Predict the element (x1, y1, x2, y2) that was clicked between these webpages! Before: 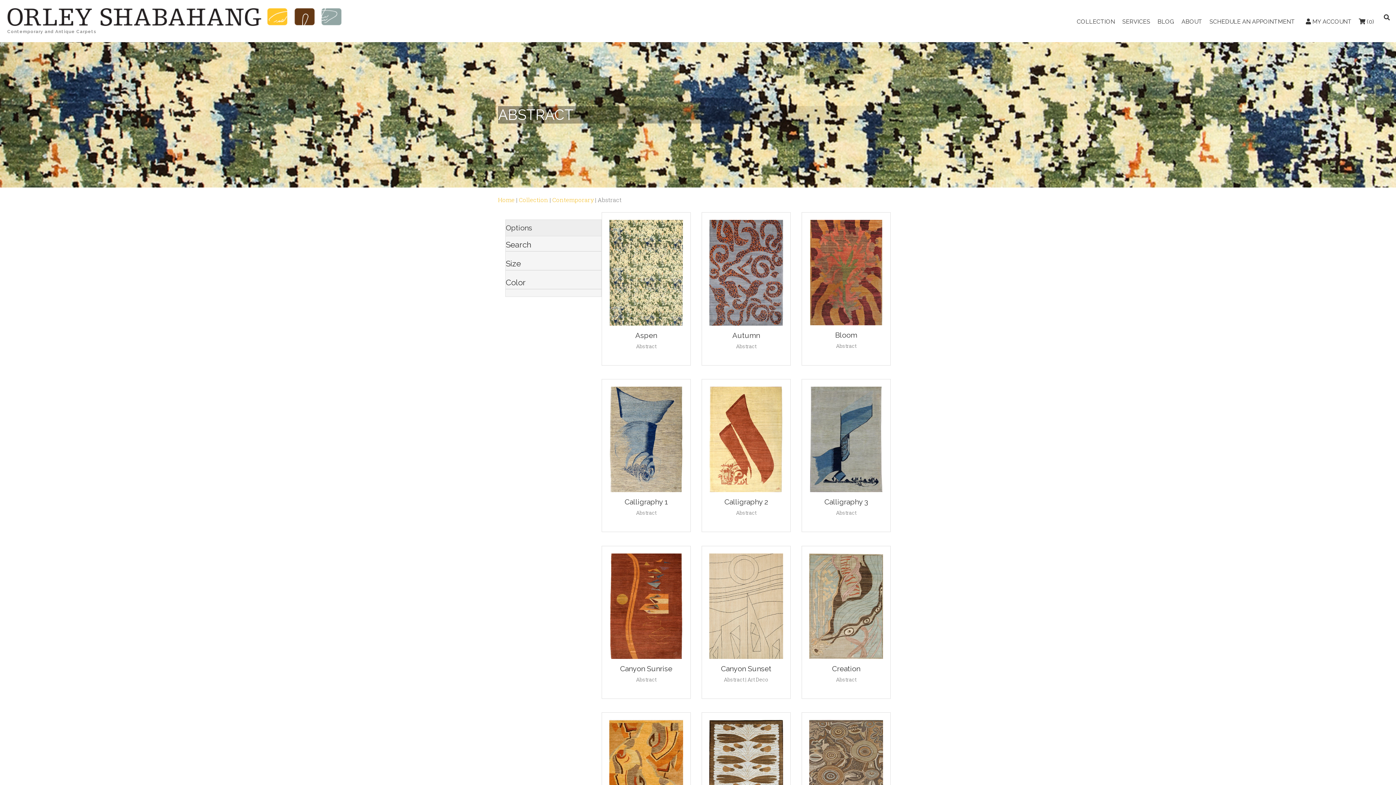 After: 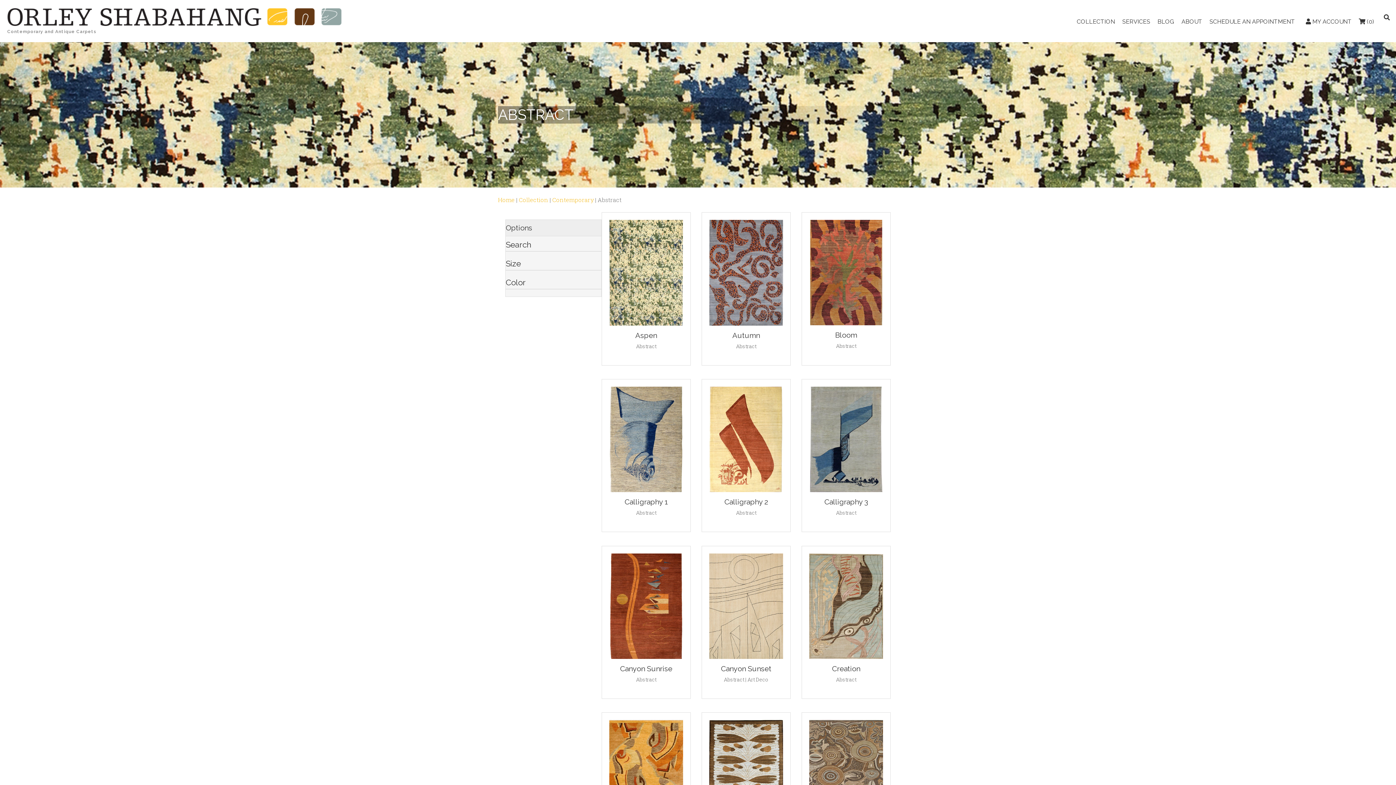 Action: label: Abstract bbox: (836, 509, 856, 516)